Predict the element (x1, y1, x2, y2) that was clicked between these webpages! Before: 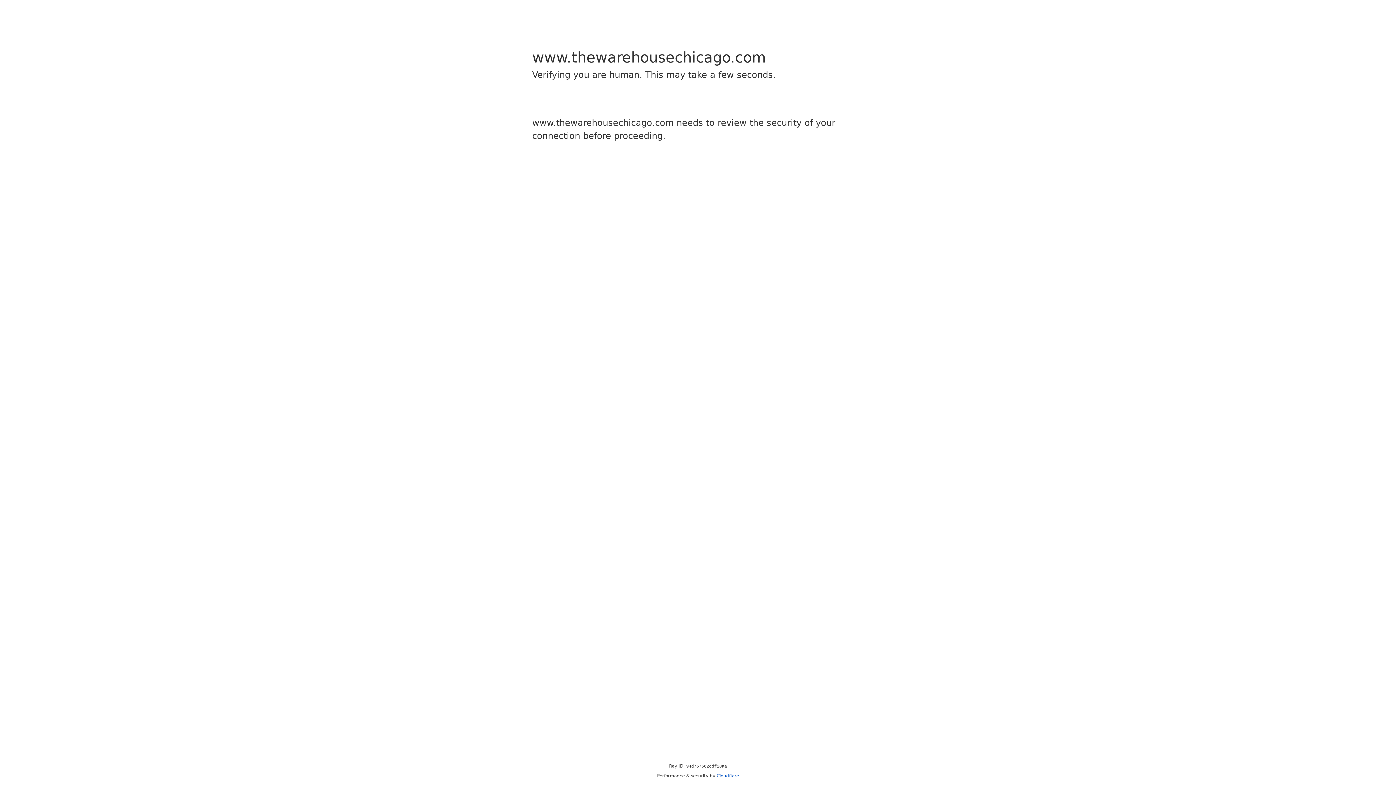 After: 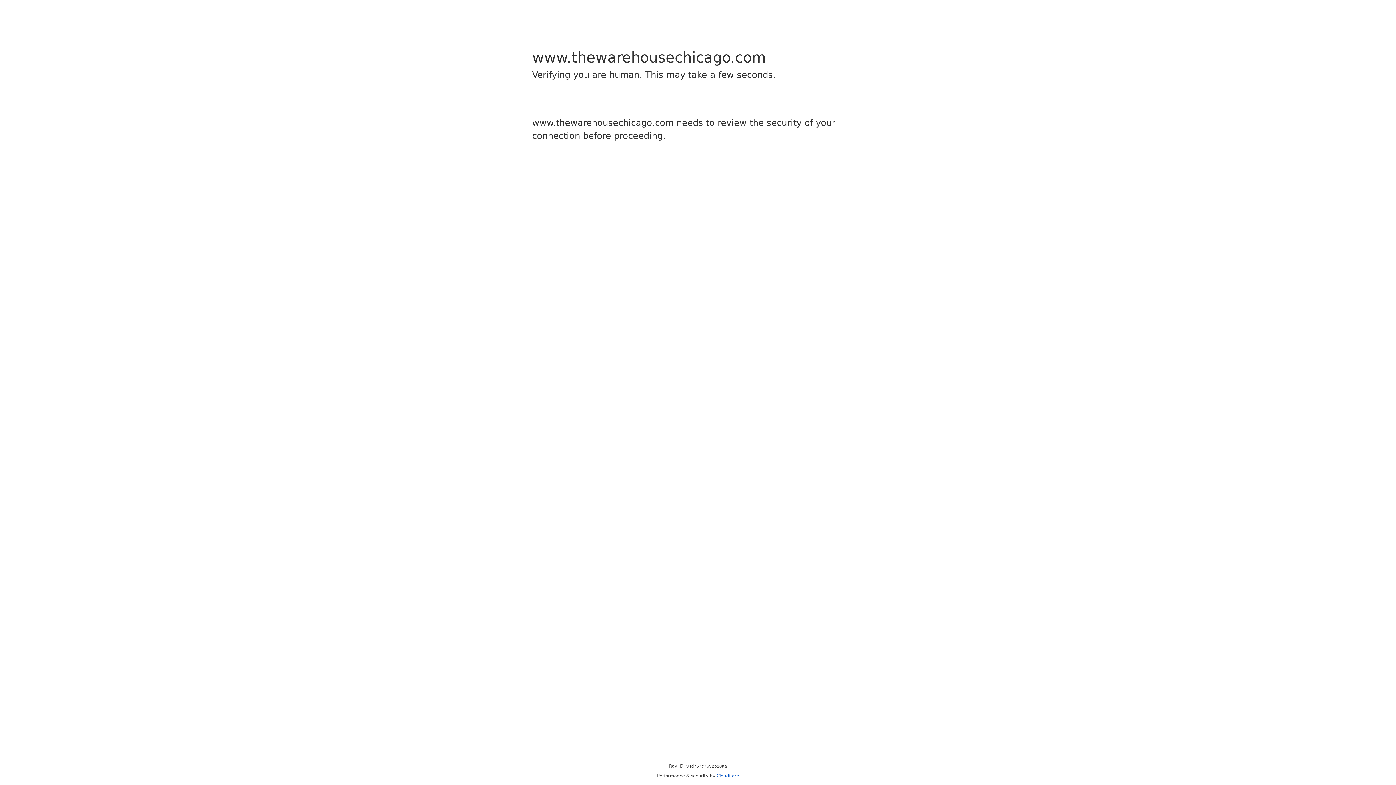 Action: label: Cloudflare bbox: (716, 773, 739, 778)